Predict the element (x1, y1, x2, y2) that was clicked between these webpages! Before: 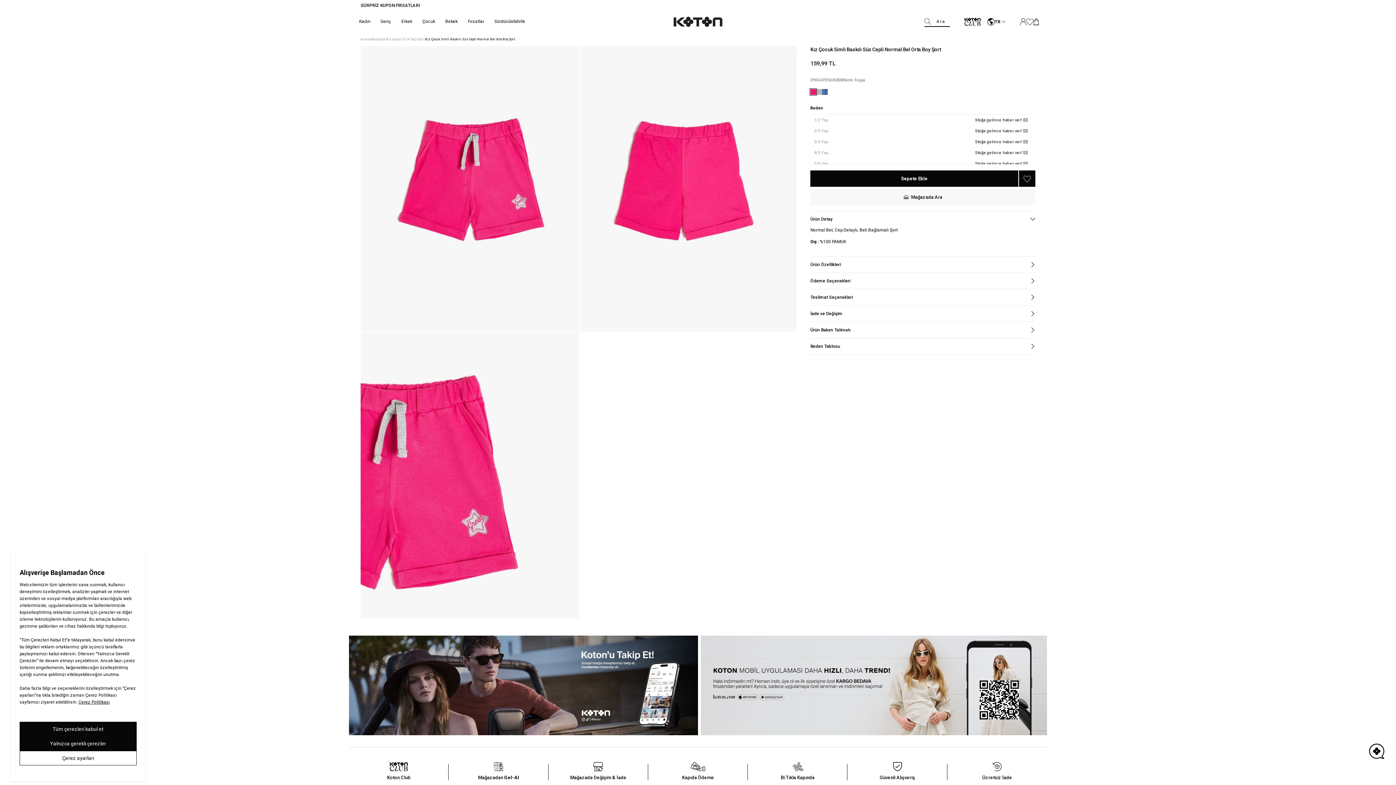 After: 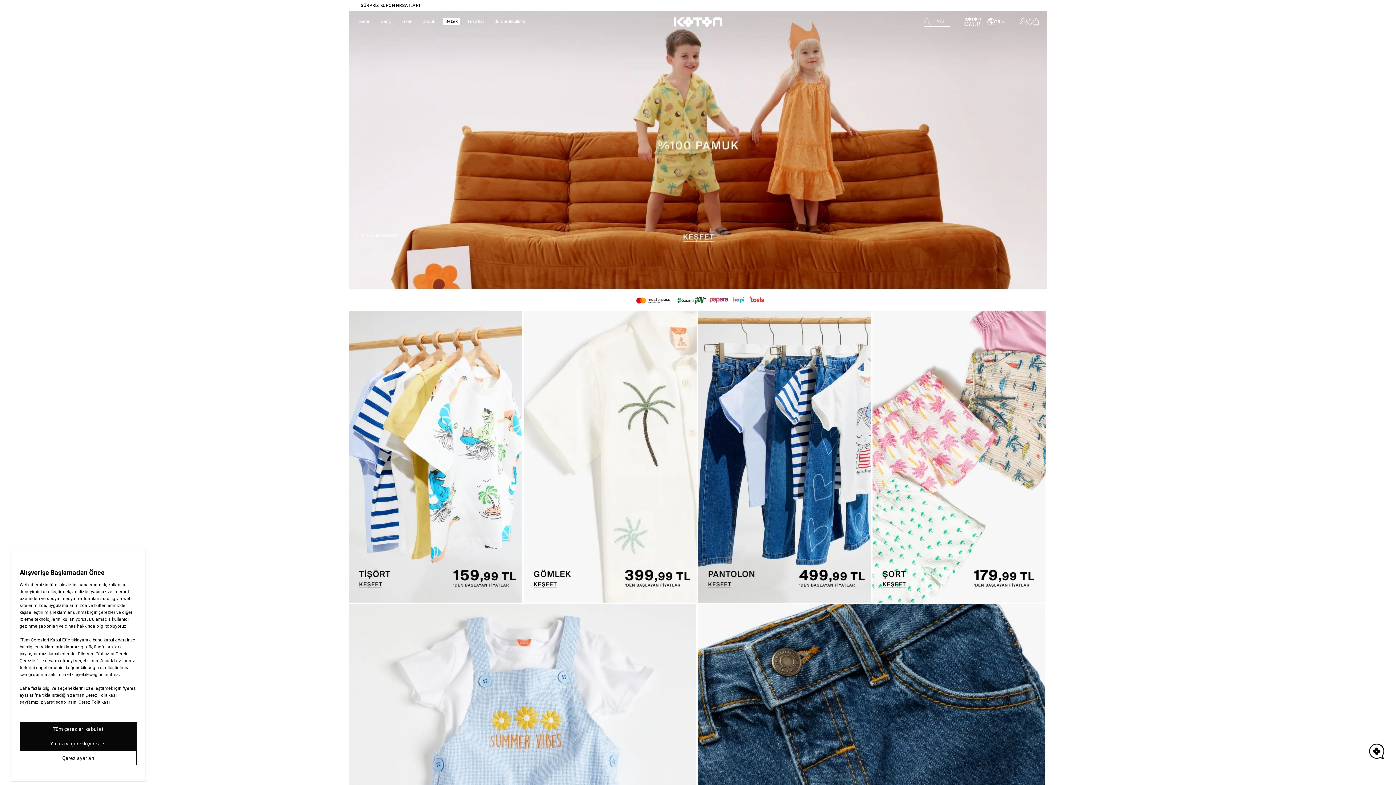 Action: label: Bebek bbox: (443, 18, 460, 24)